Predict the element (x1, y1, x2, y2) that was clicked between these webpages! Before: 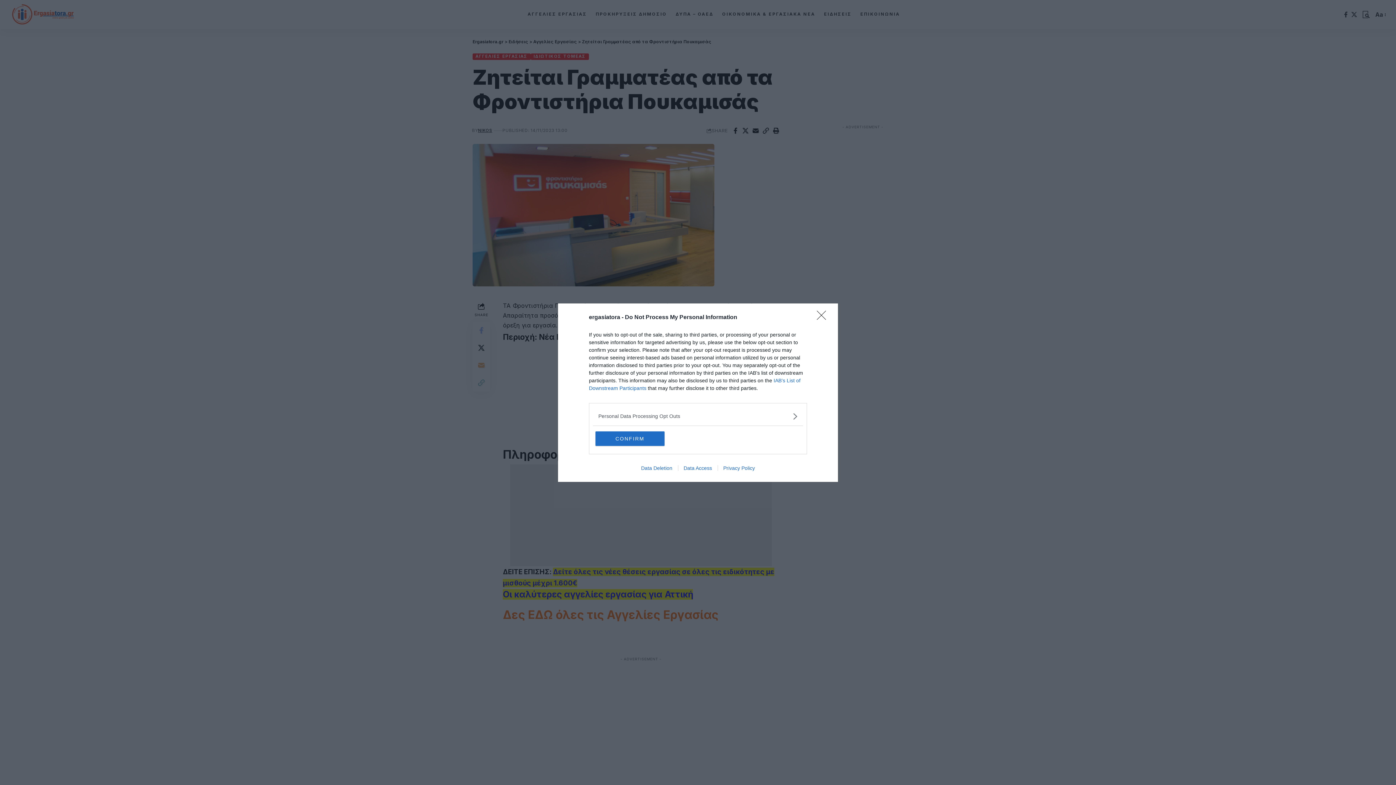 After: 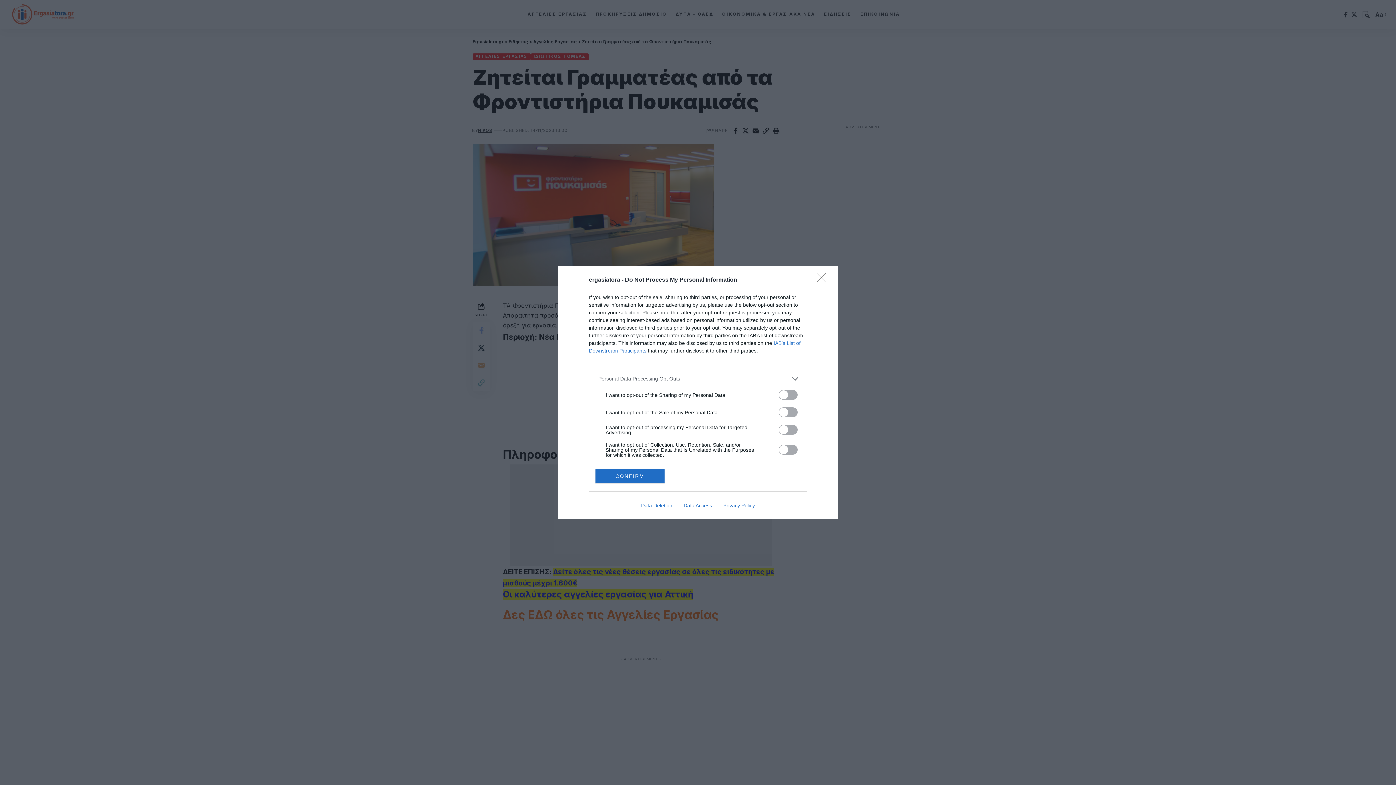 Action: bbox: (598, 412, 797, 420) label: Opt-Outs